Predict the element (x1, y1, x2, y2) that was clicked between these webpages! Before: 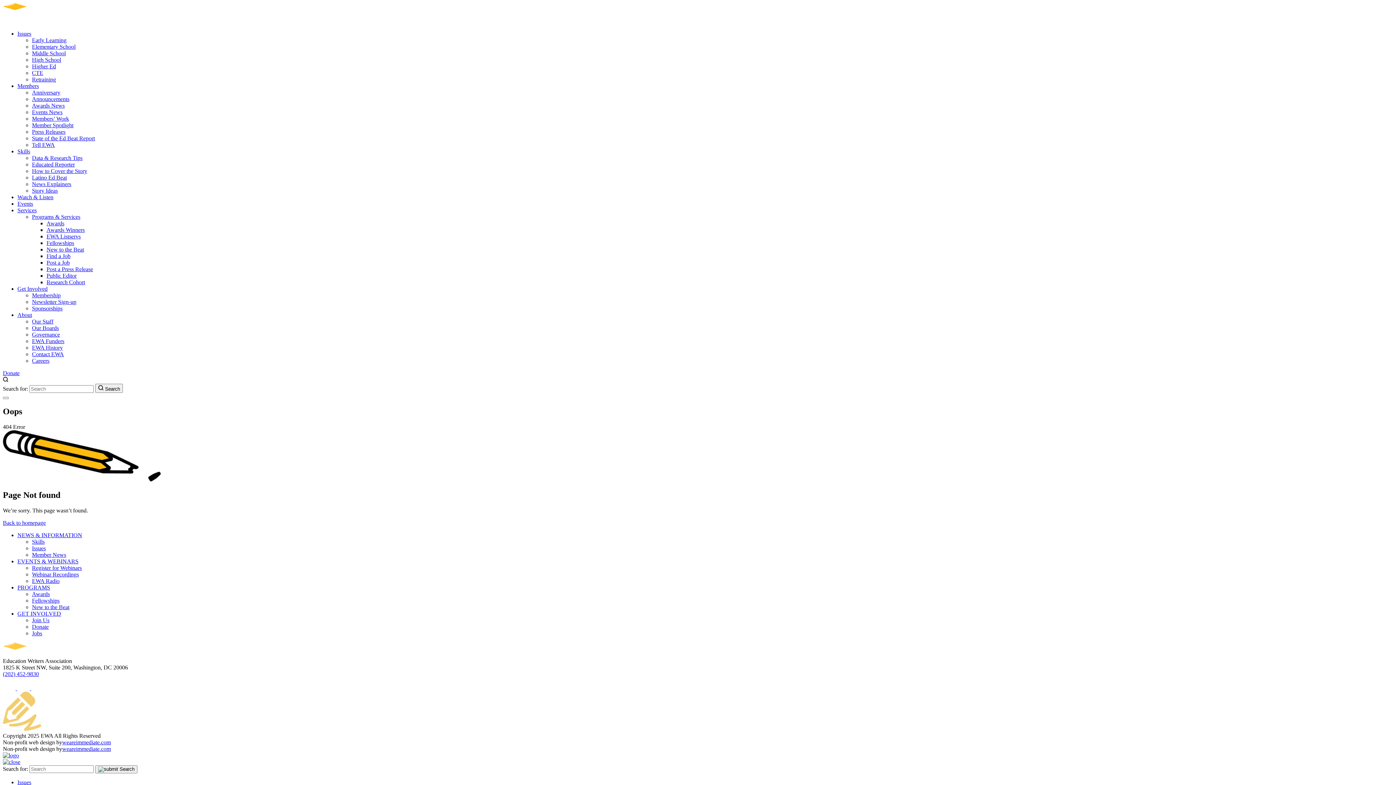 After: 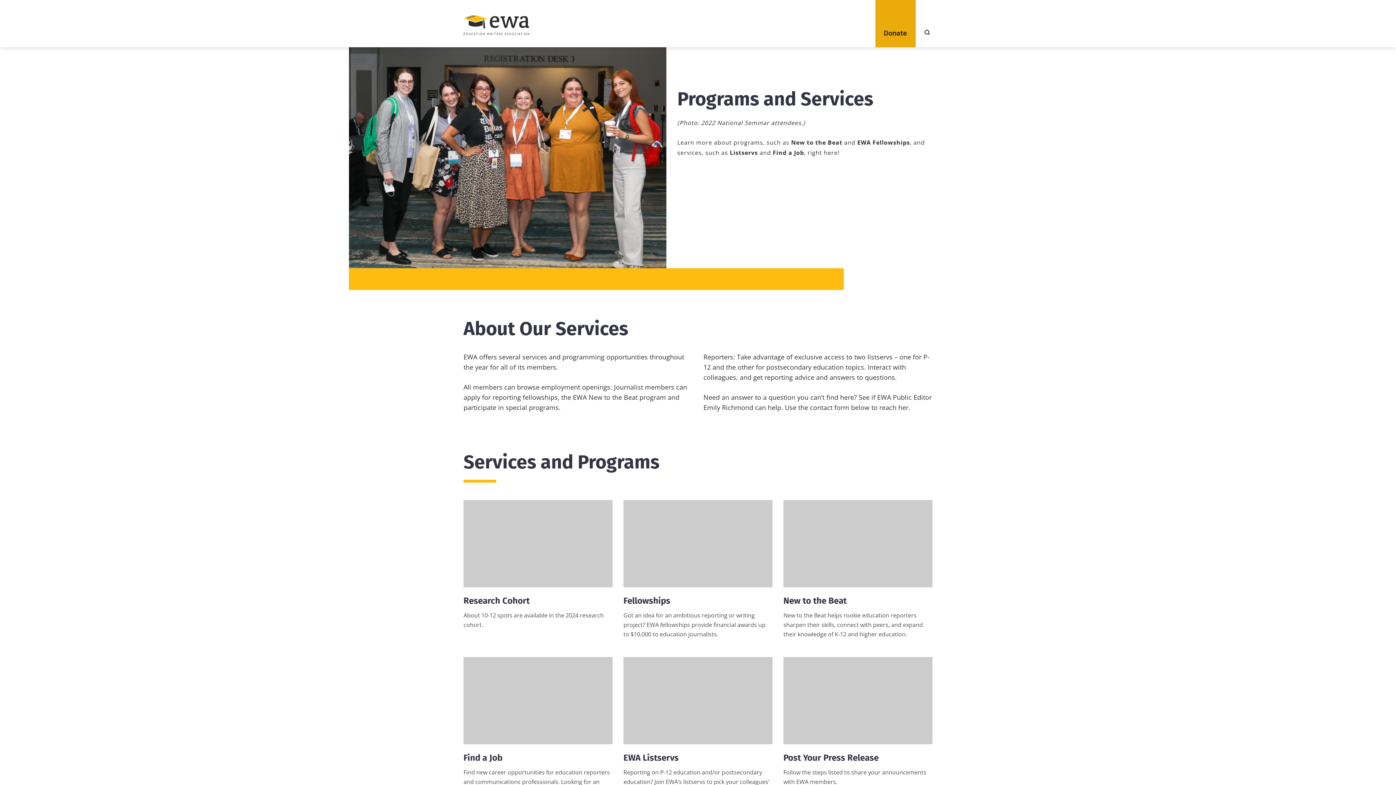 Action: label: Services bbox: (17, 207, 36, 213)